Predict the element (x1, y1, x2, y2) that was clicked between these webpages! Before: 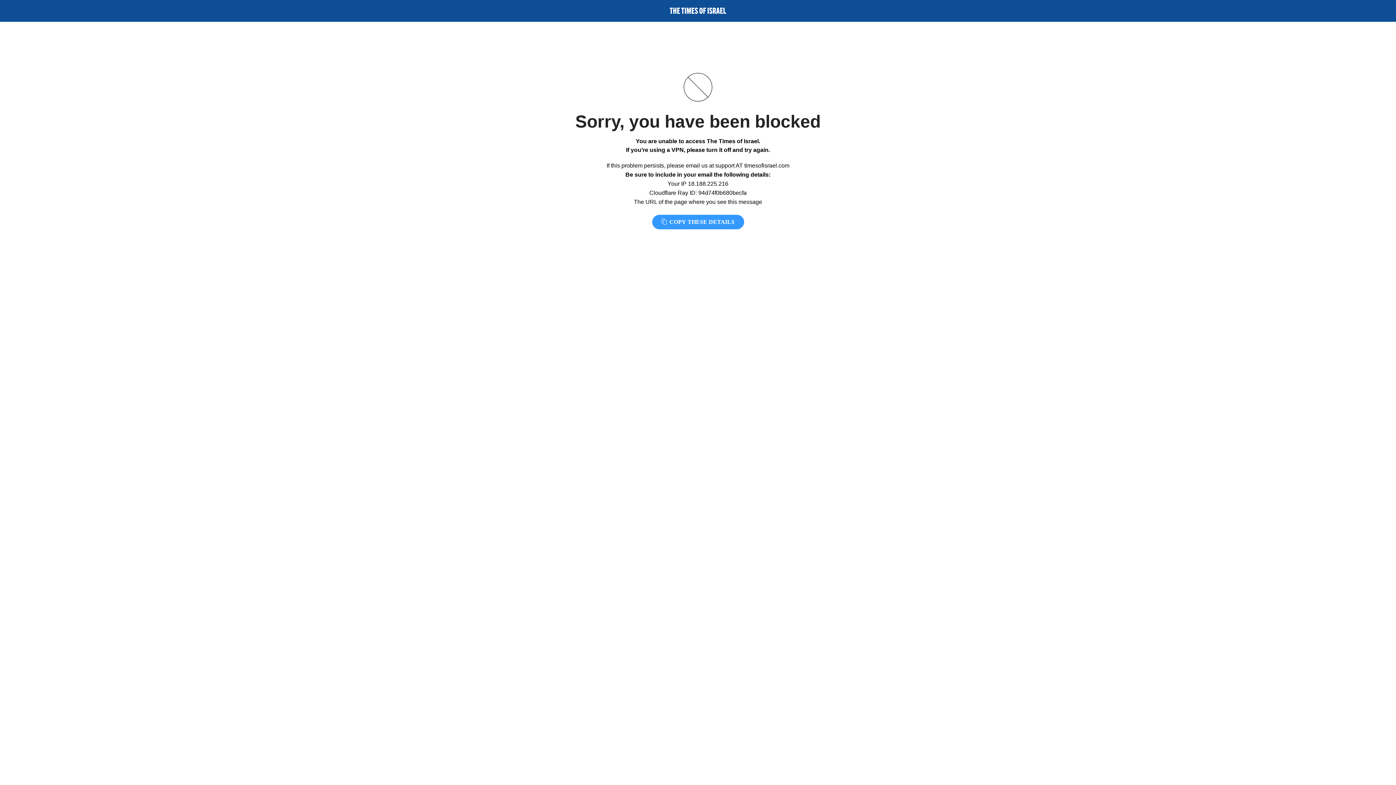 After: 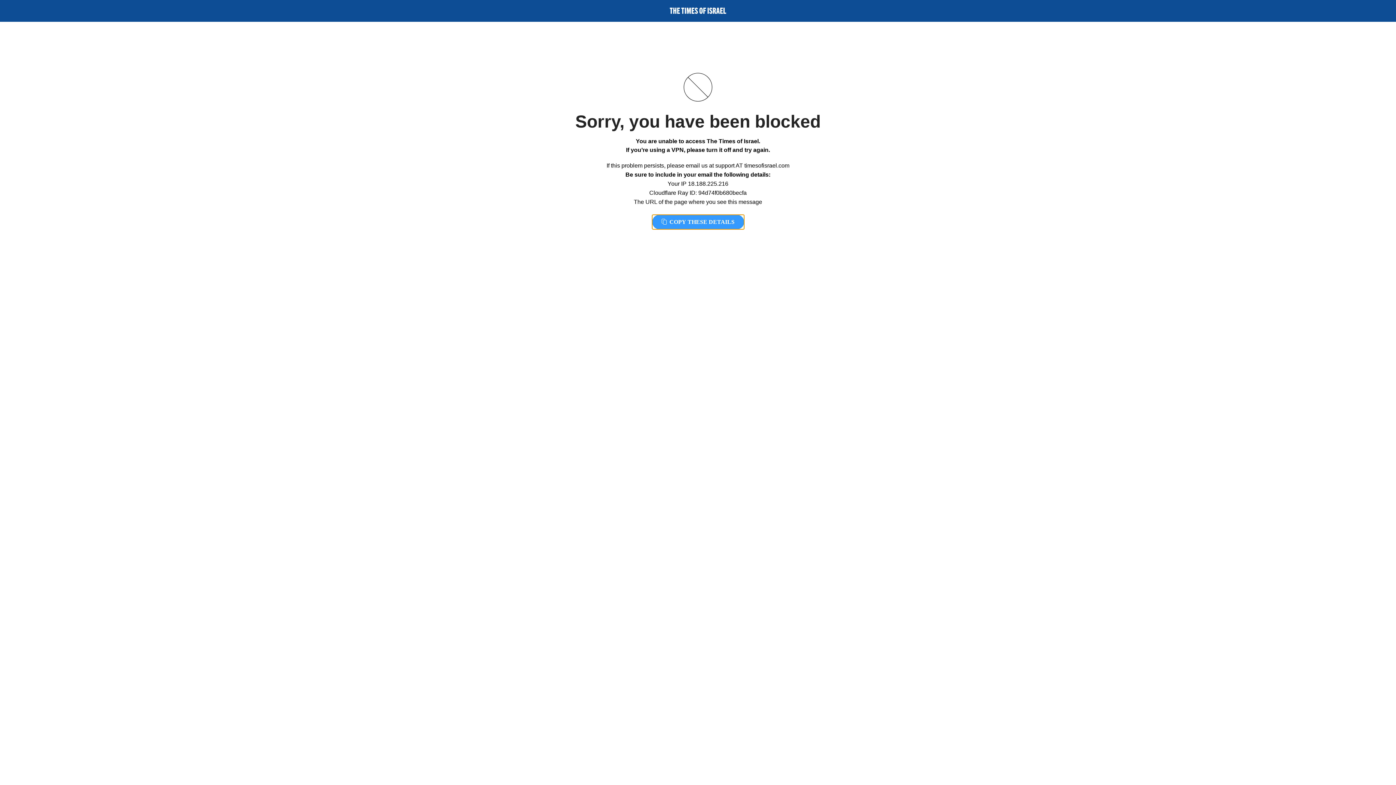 Action: label:  COPY THESE DETAILS bbox: (652, 214, 744, 229)